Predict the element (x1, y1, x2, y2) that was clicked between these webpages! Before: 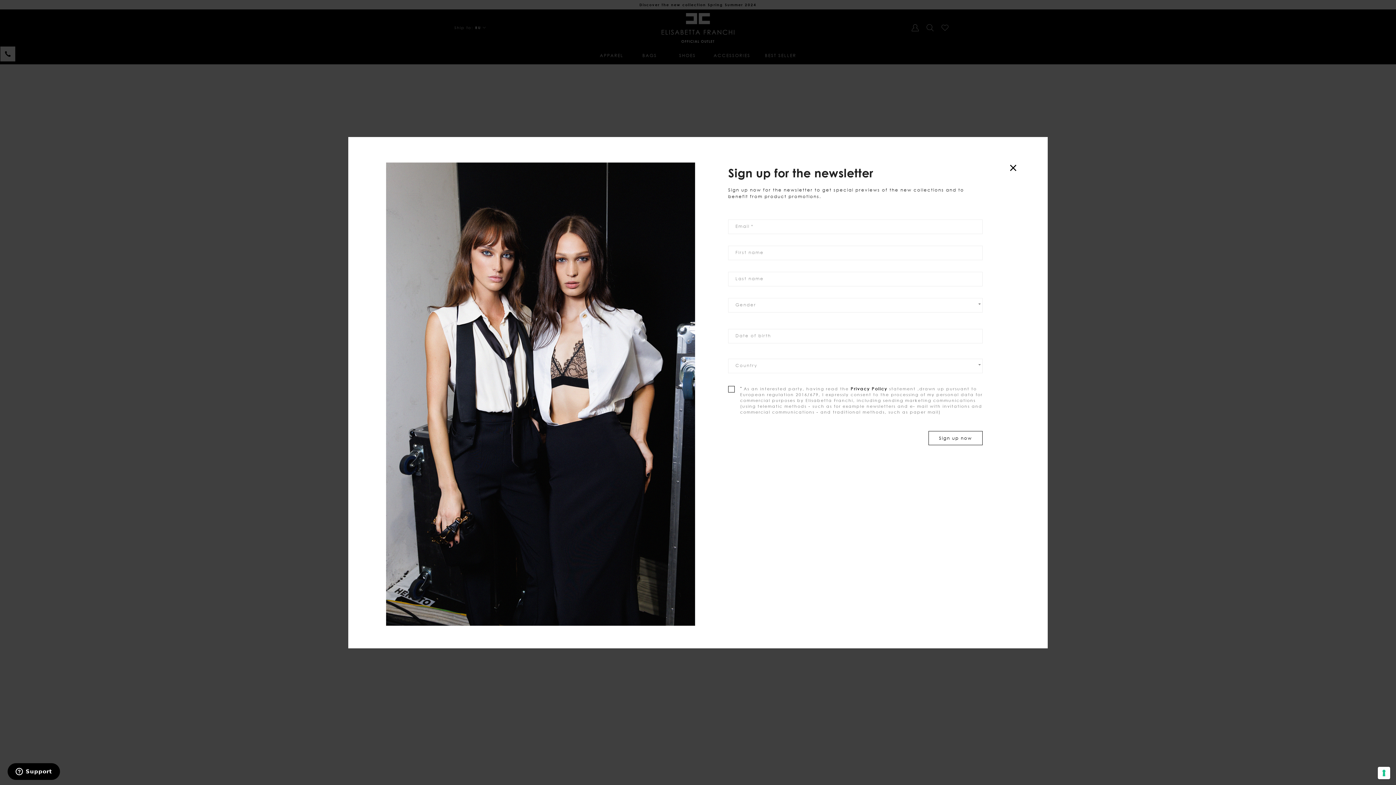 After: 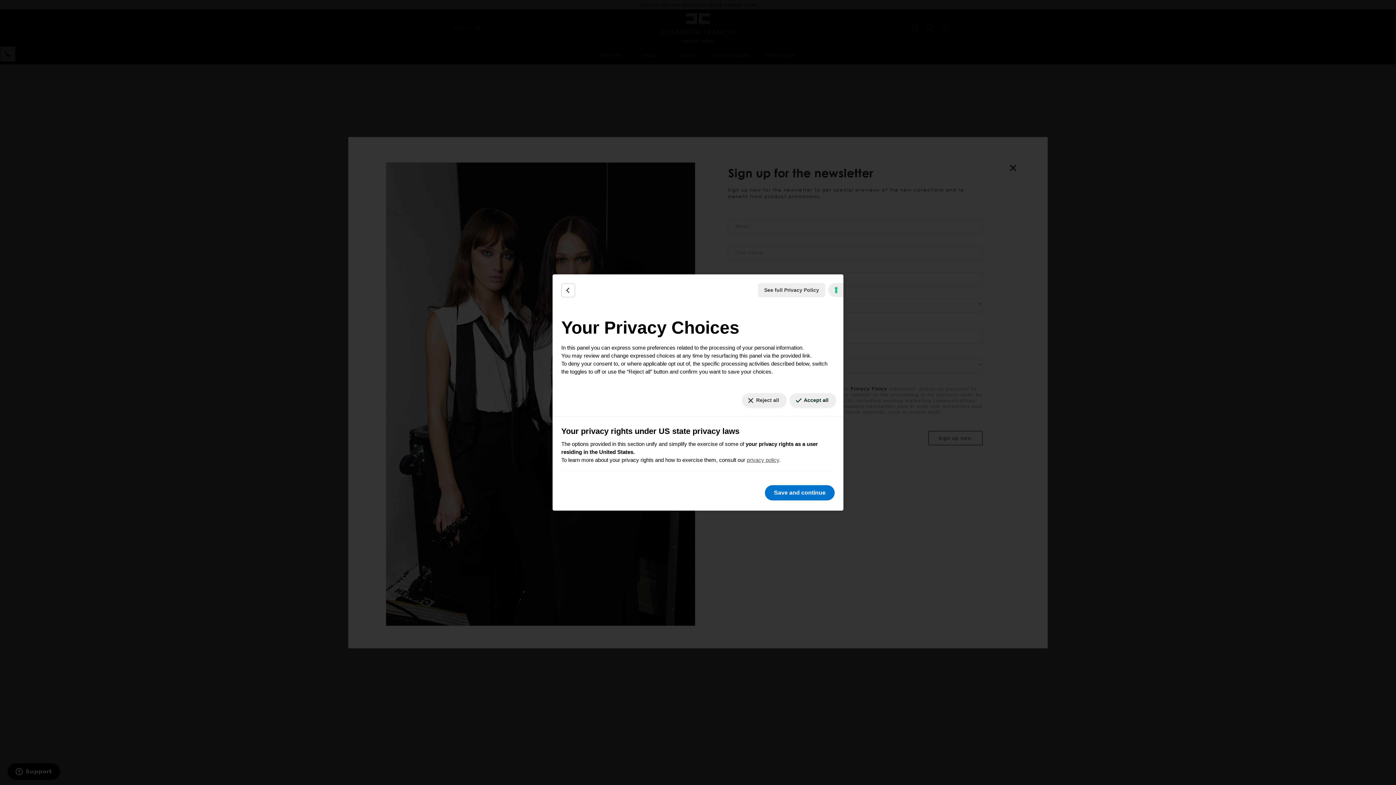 Action: label: Your consent preferences for tracking technologies bbox: (1378, 767, 1390, 779)